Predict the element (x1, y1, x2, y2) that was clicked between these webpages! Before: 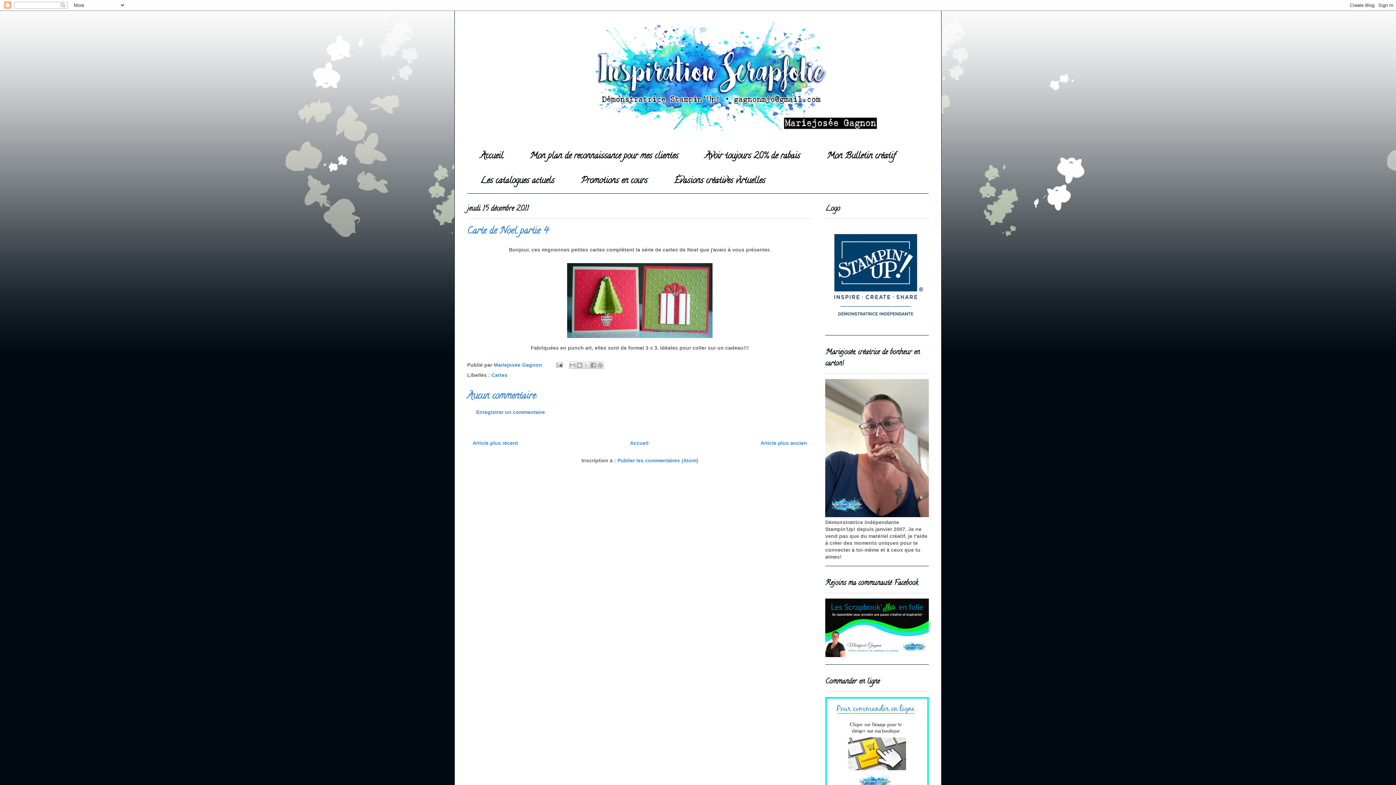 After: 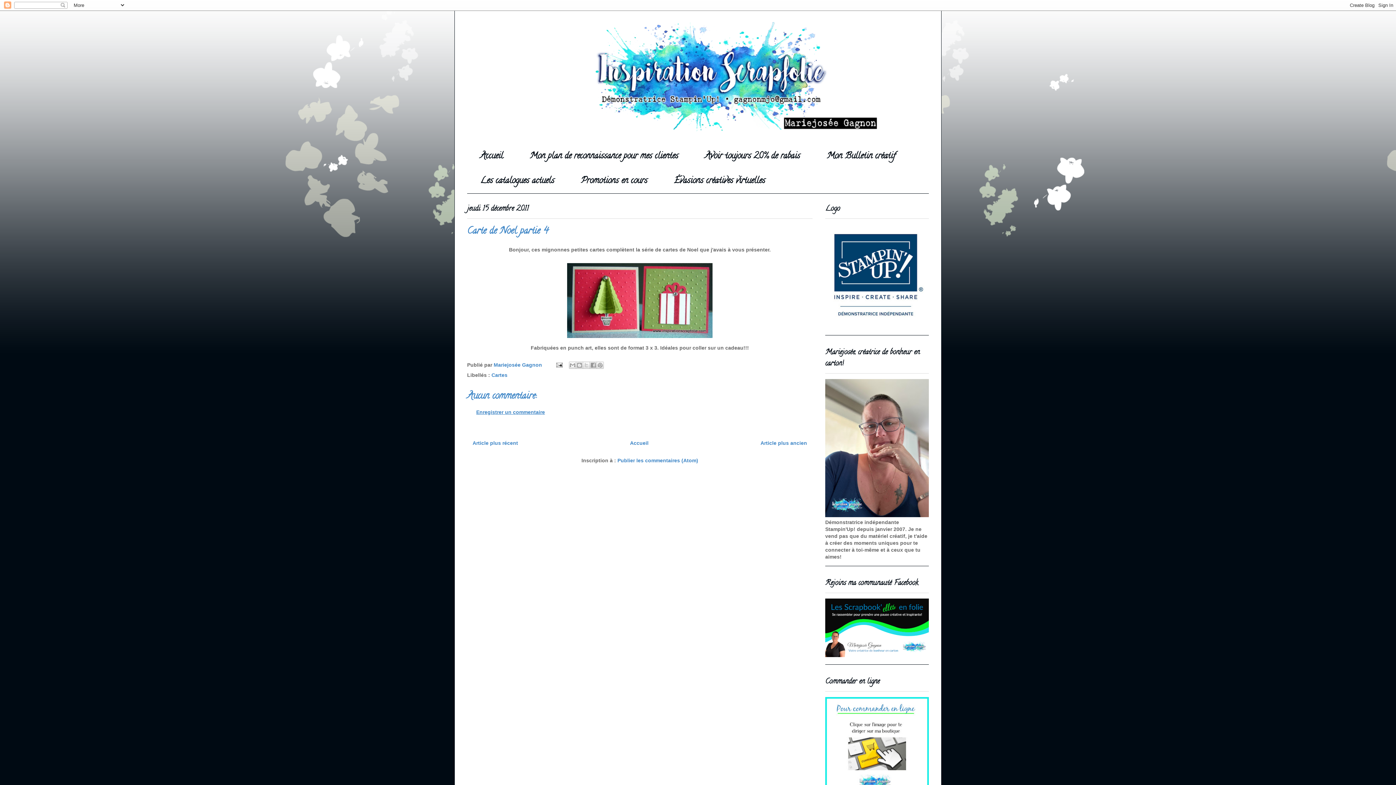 Action: label: Enregistrer un commentaire bbox: (476, 409, 545, 415)